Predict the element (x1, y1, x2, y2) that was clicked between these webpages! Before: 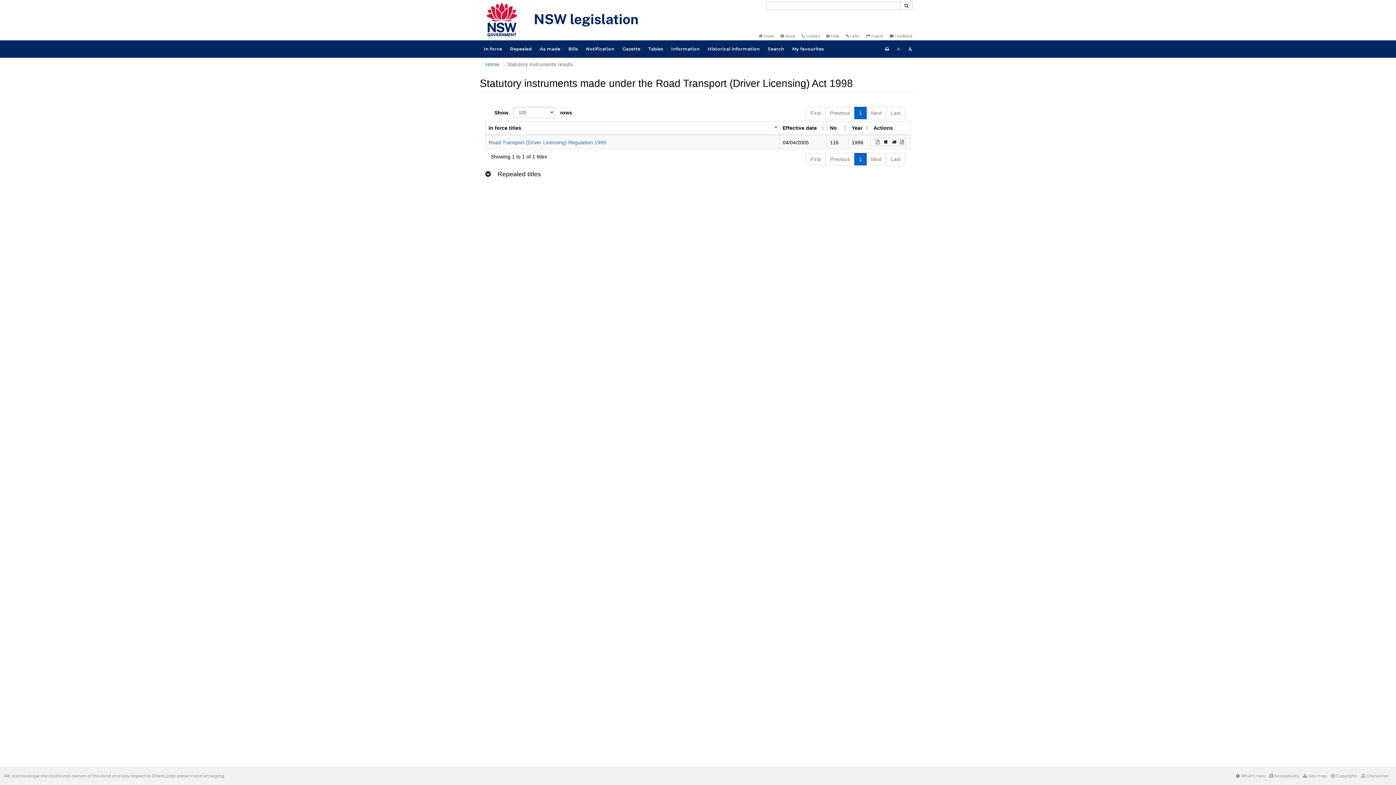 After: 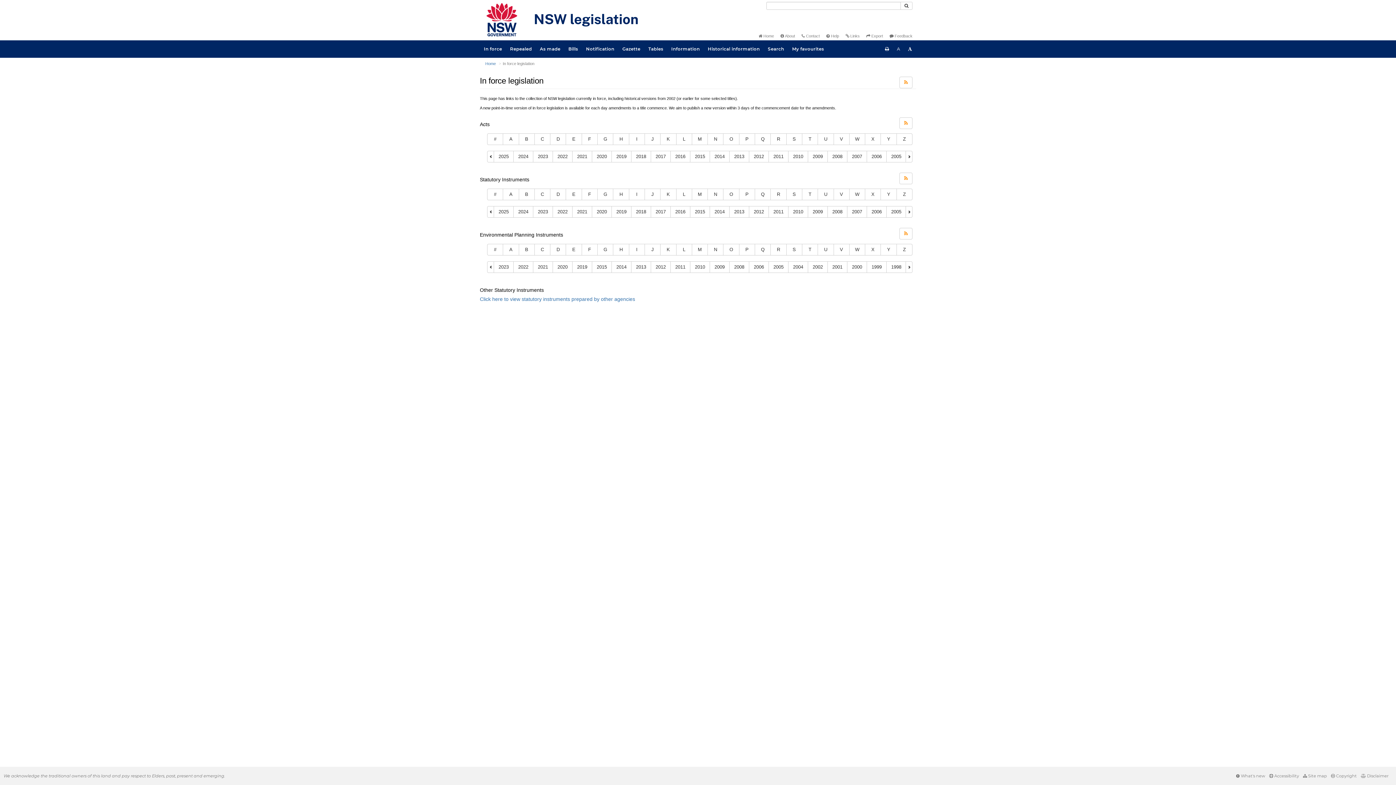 Action: label: In force bbox: (480, 40, 506, 57)